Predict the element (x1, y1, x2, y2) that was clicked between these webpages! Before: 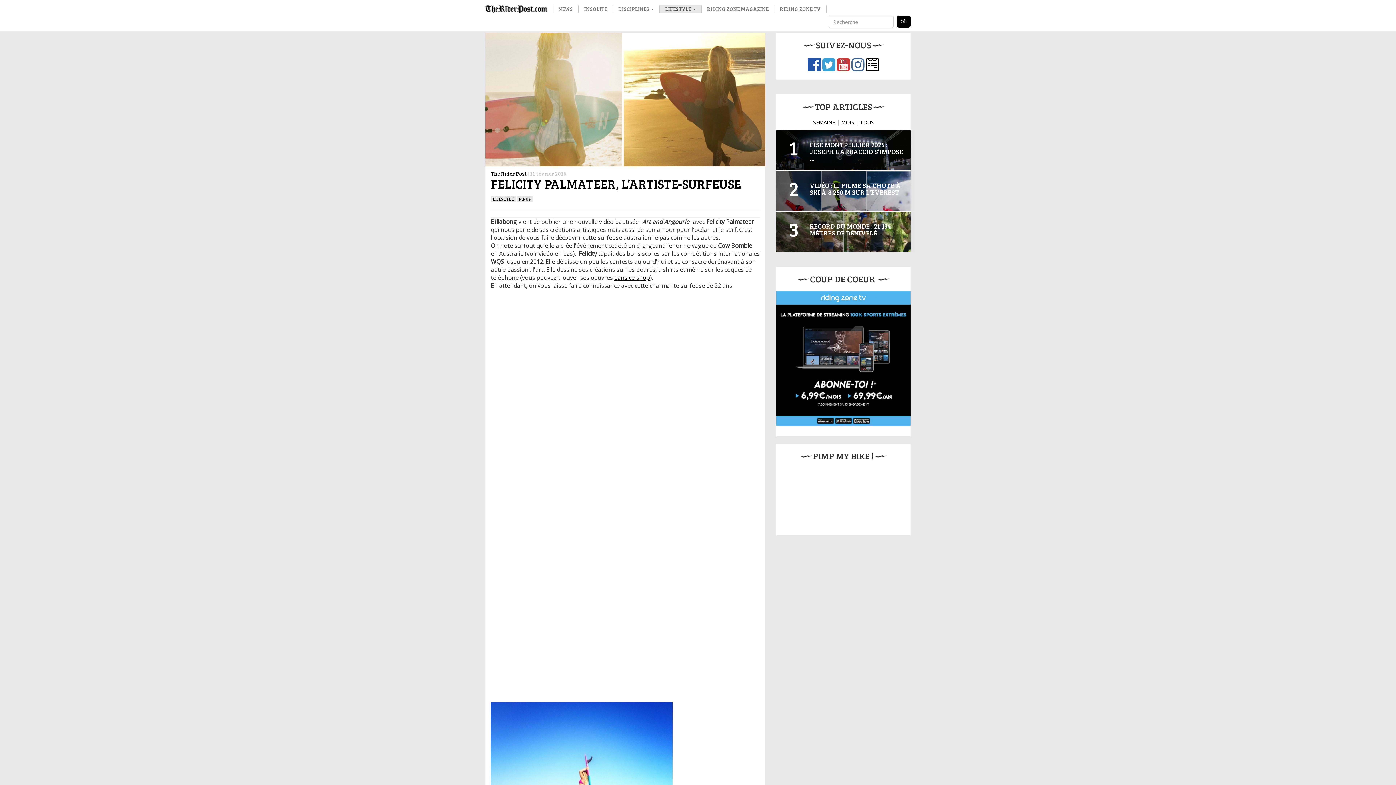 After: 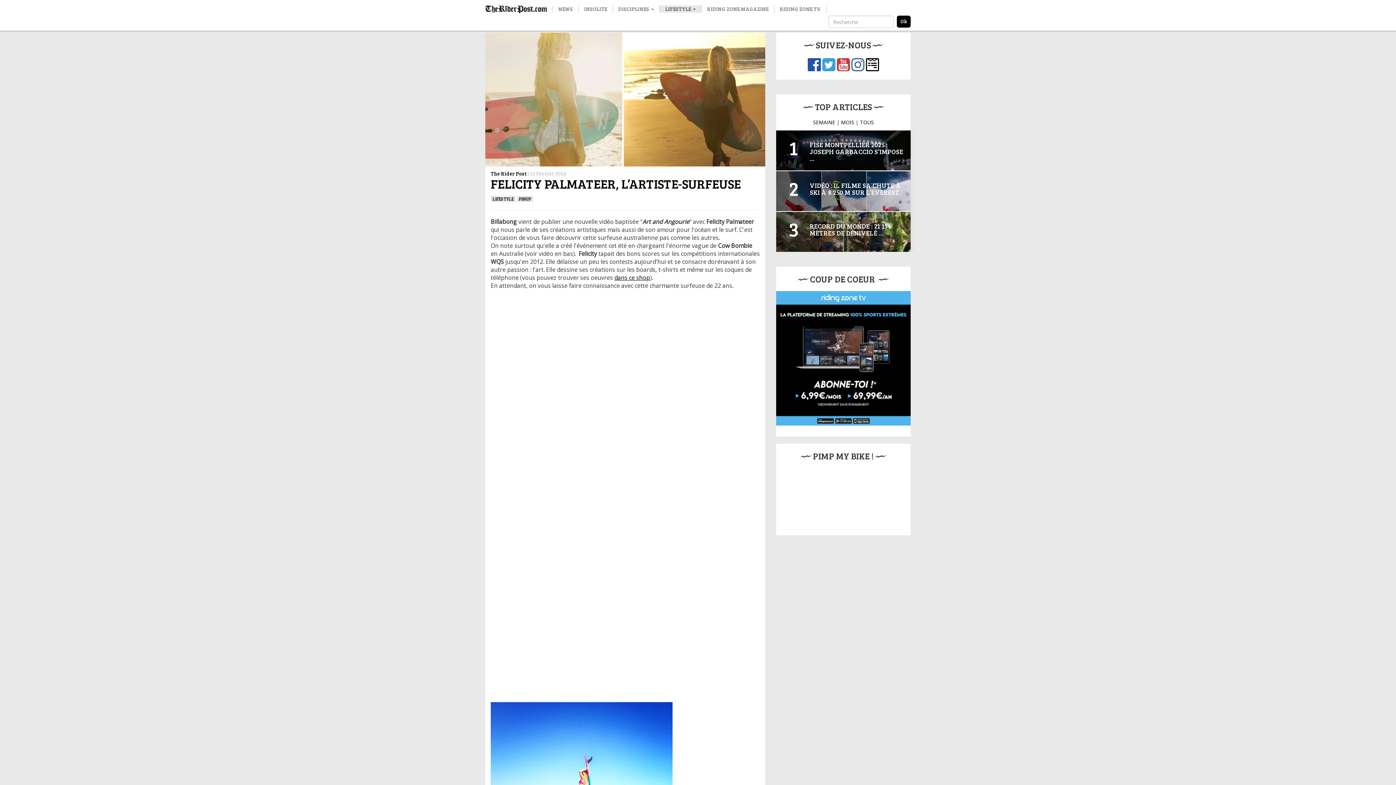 Action: bbox: (808, 64, 821, 71)